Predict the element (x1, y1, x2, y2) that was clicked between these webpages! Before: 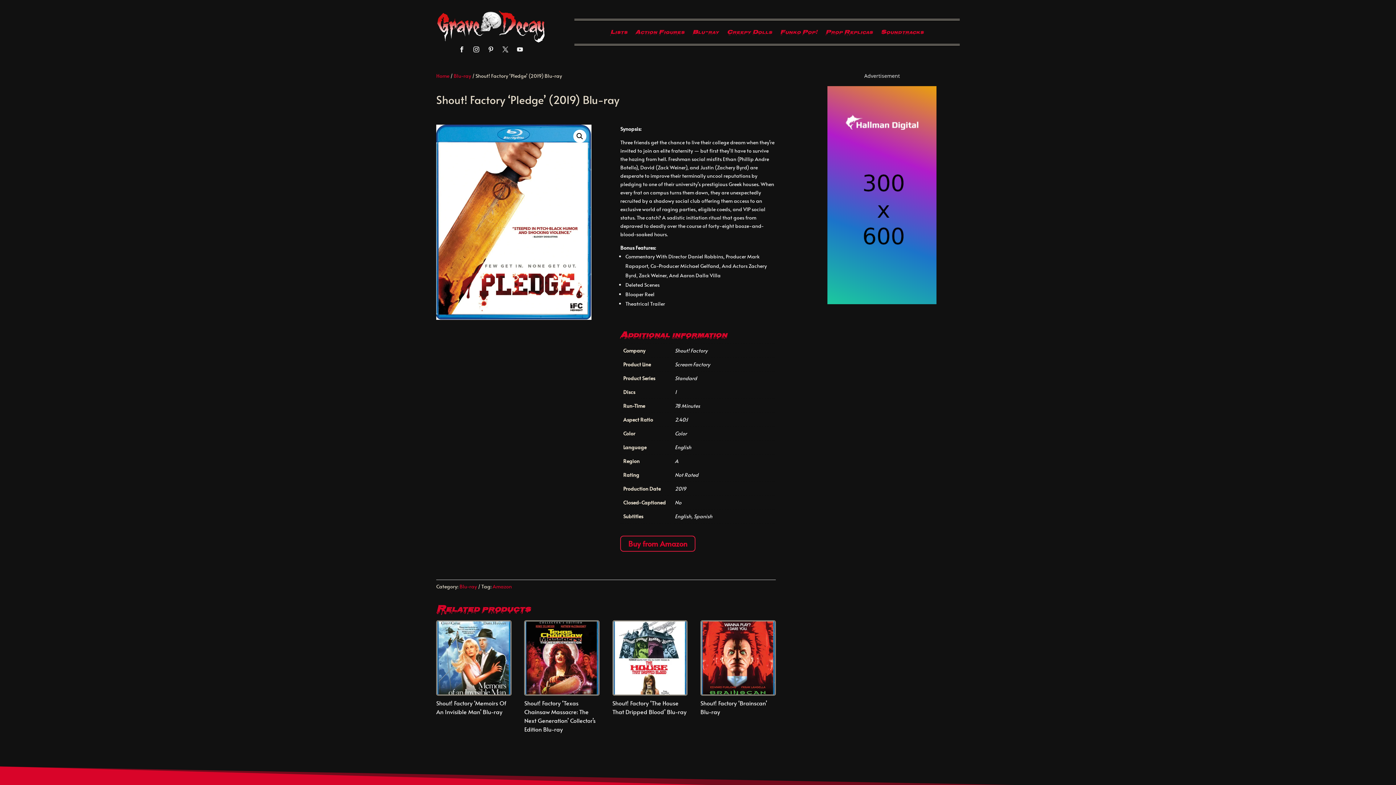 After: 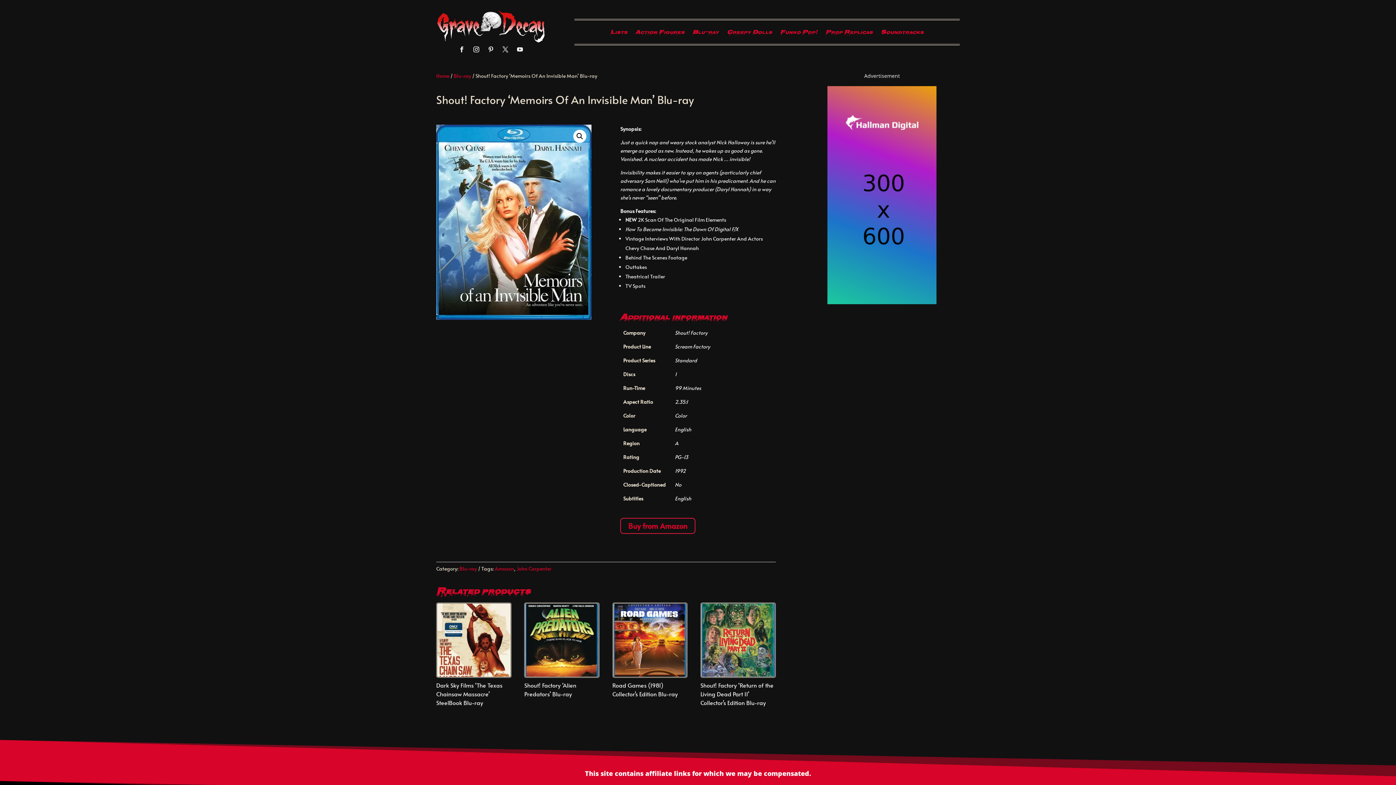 Action: bbox: (436, 620, 511, 719) label: Shout! Factory ‘Memoirs Of An Invisible Man’ Blu-ray